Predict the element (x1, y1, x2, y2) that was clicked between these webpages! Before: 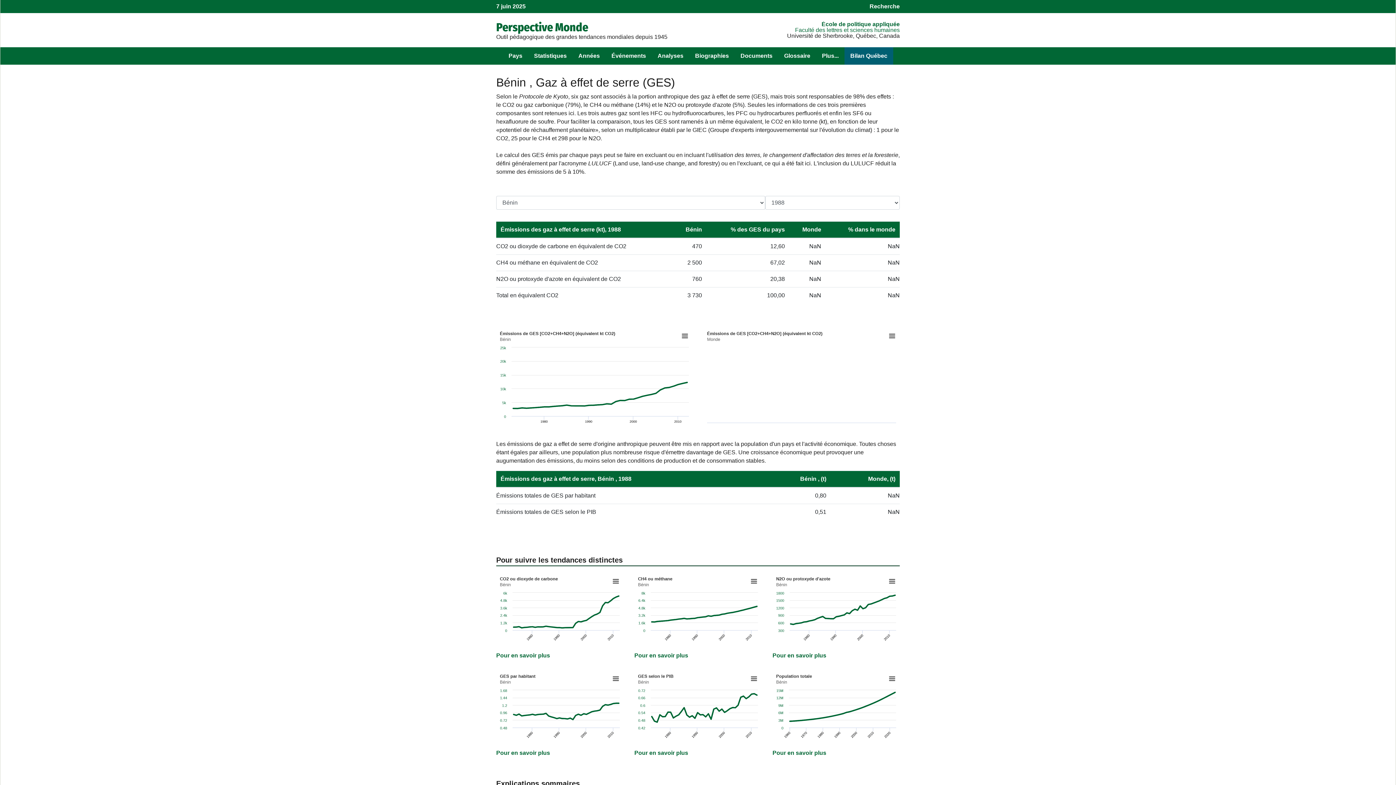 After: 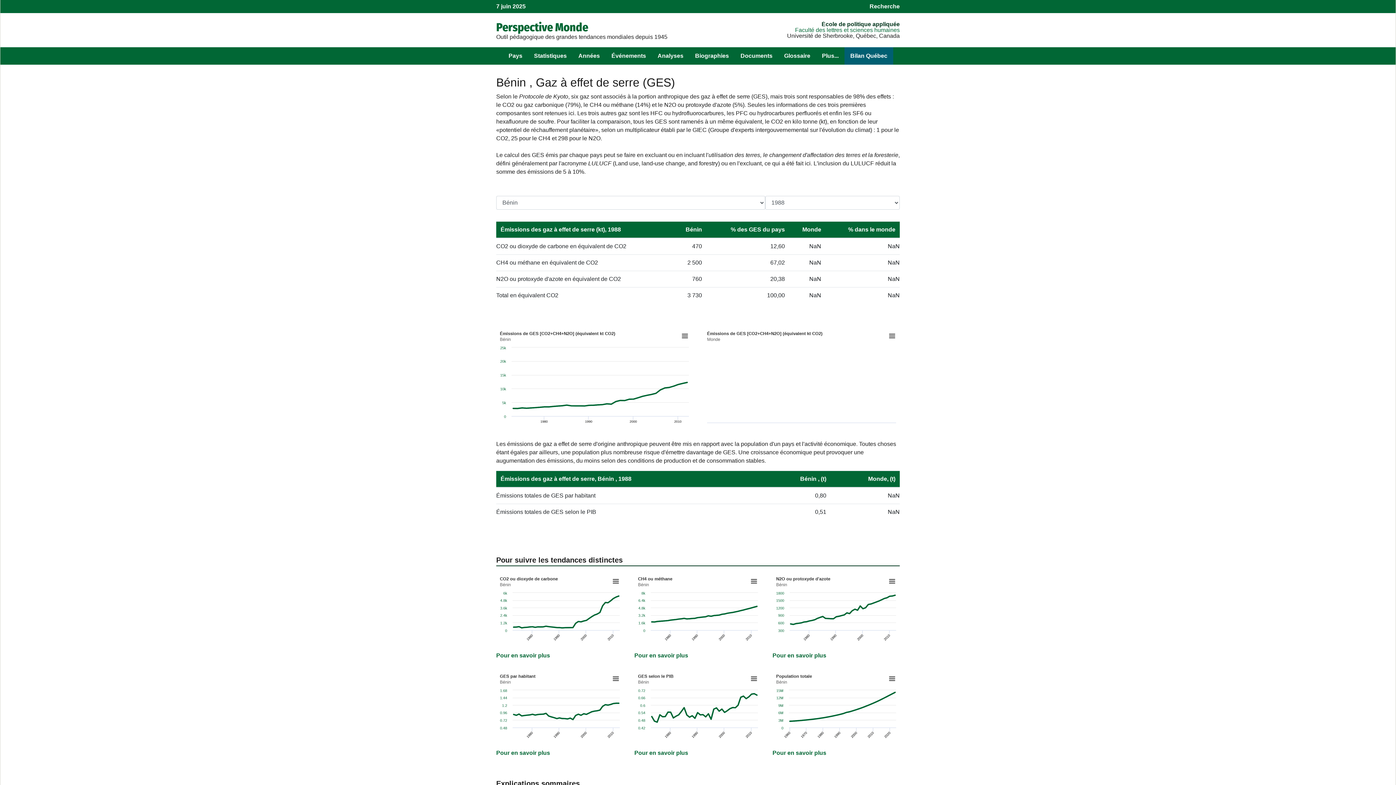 Action: bbox: (821, 21, 900, 27) label: École de politique appliquée